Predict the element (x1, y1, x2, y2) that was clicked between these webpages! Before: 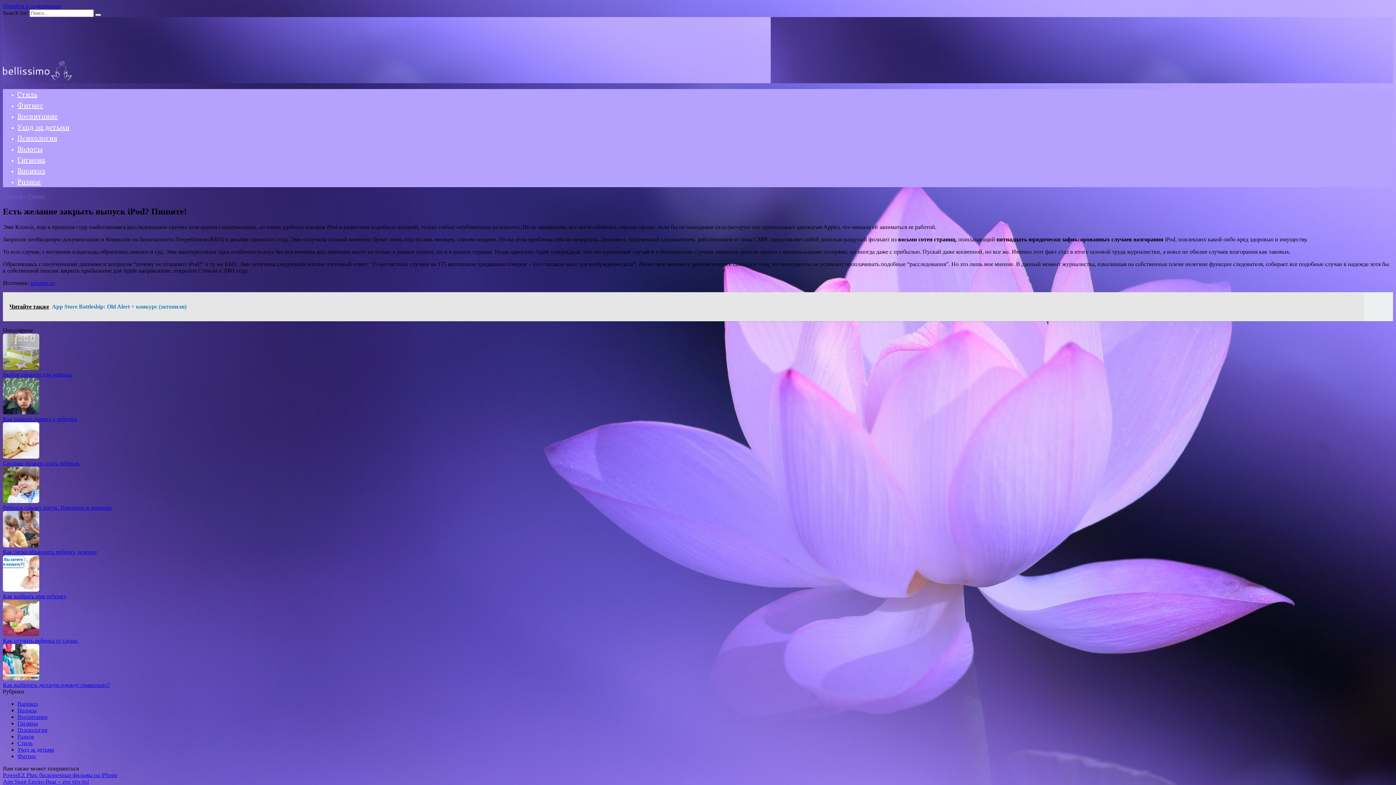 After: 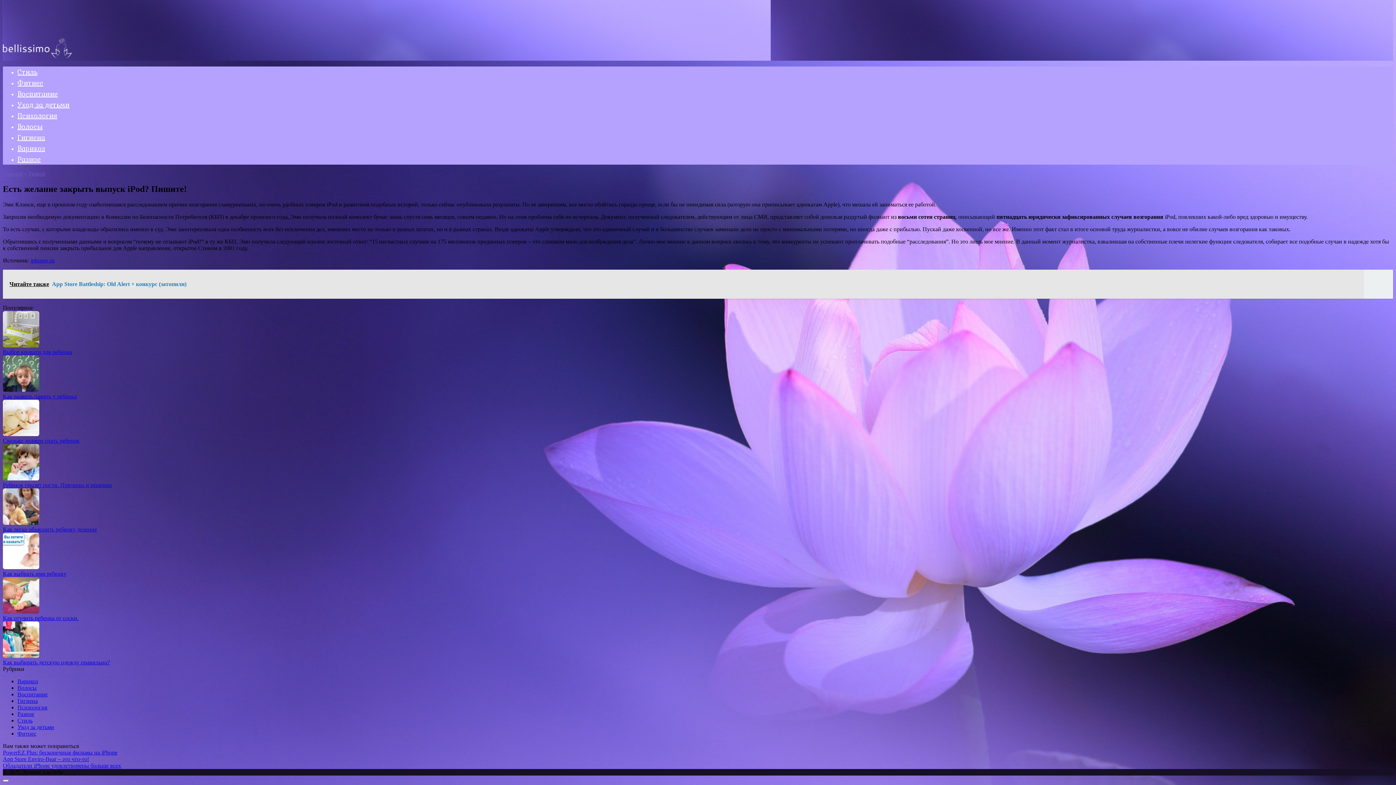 Action: bbox: (2, 2, 61, 9) label: Перейти к содержанию